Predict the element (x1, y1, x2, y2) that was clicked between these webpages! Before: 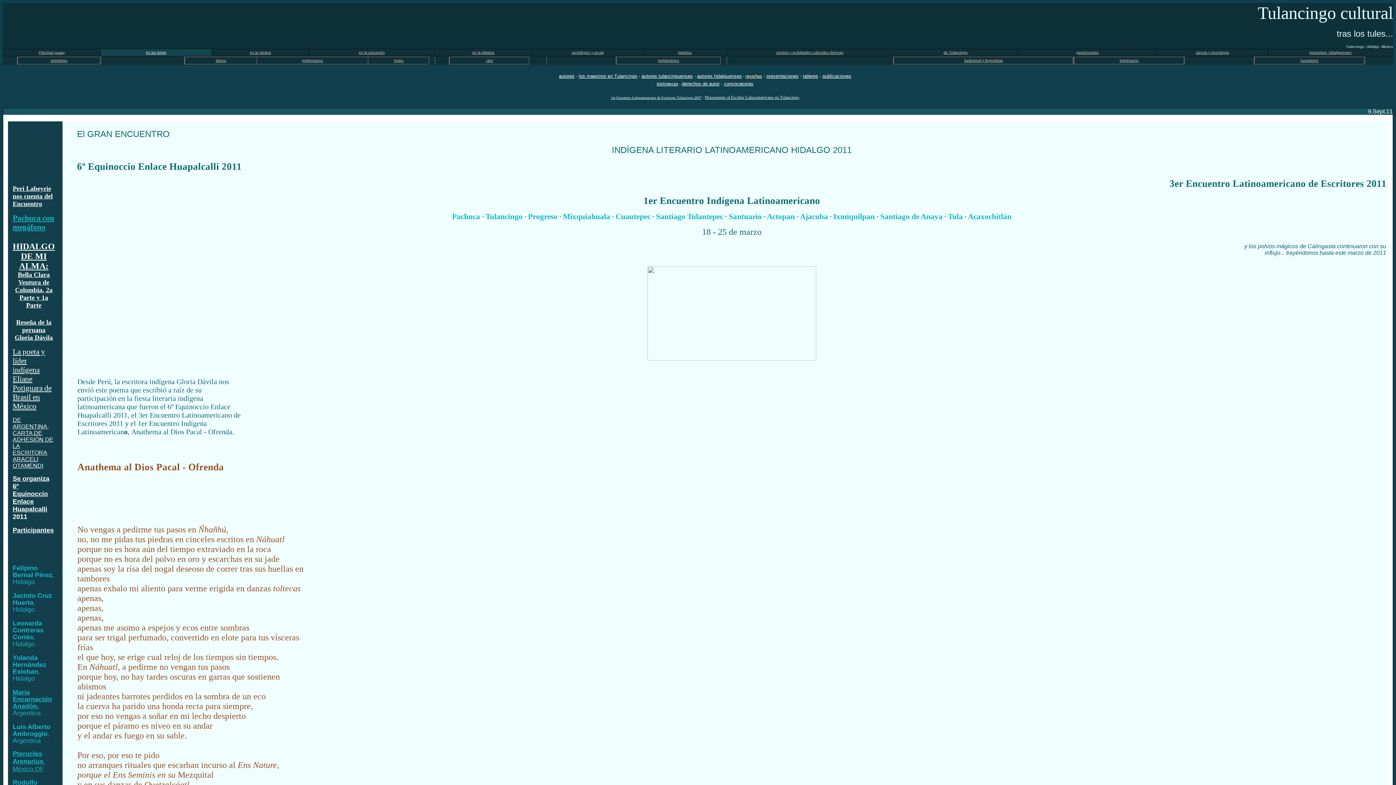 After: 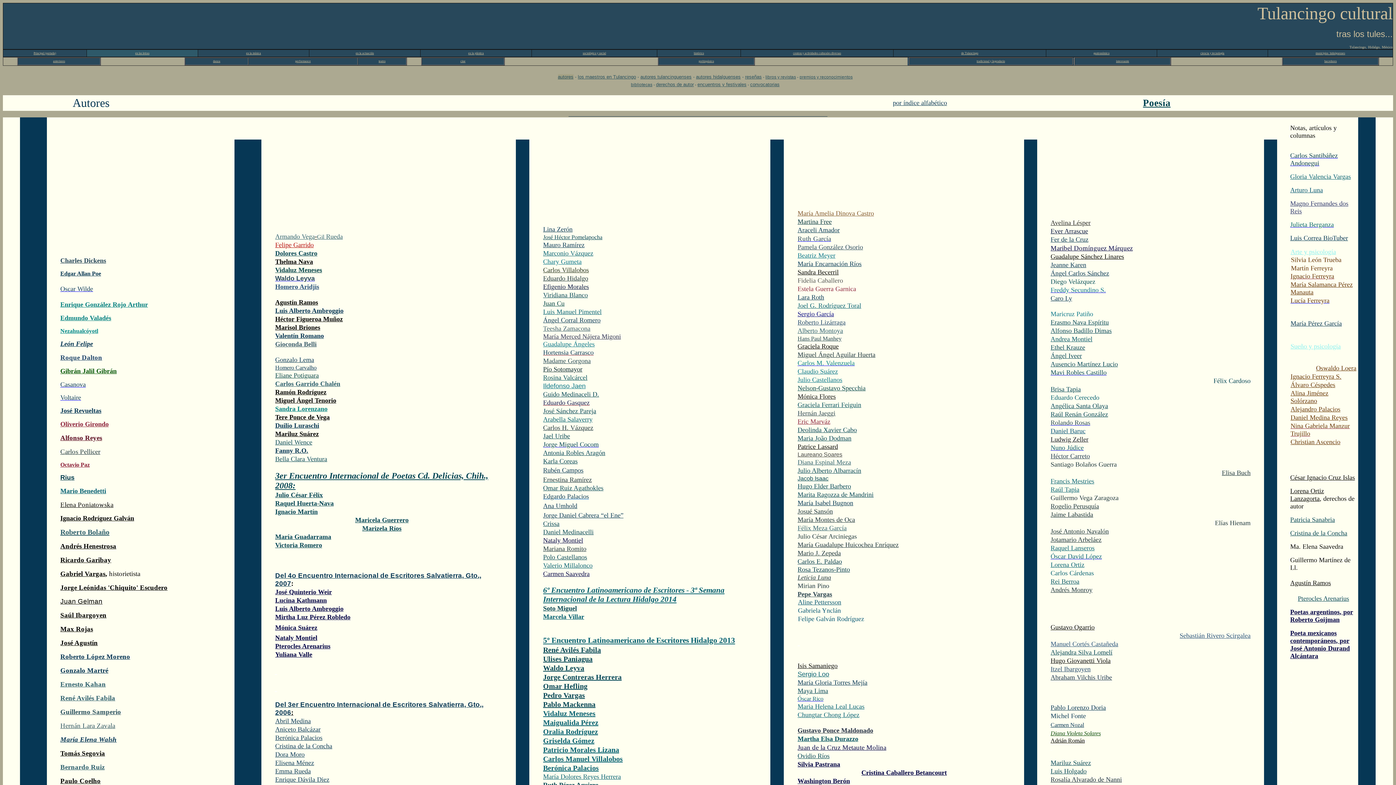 Action: bbox: (559, 73, 574, 78) label: autores